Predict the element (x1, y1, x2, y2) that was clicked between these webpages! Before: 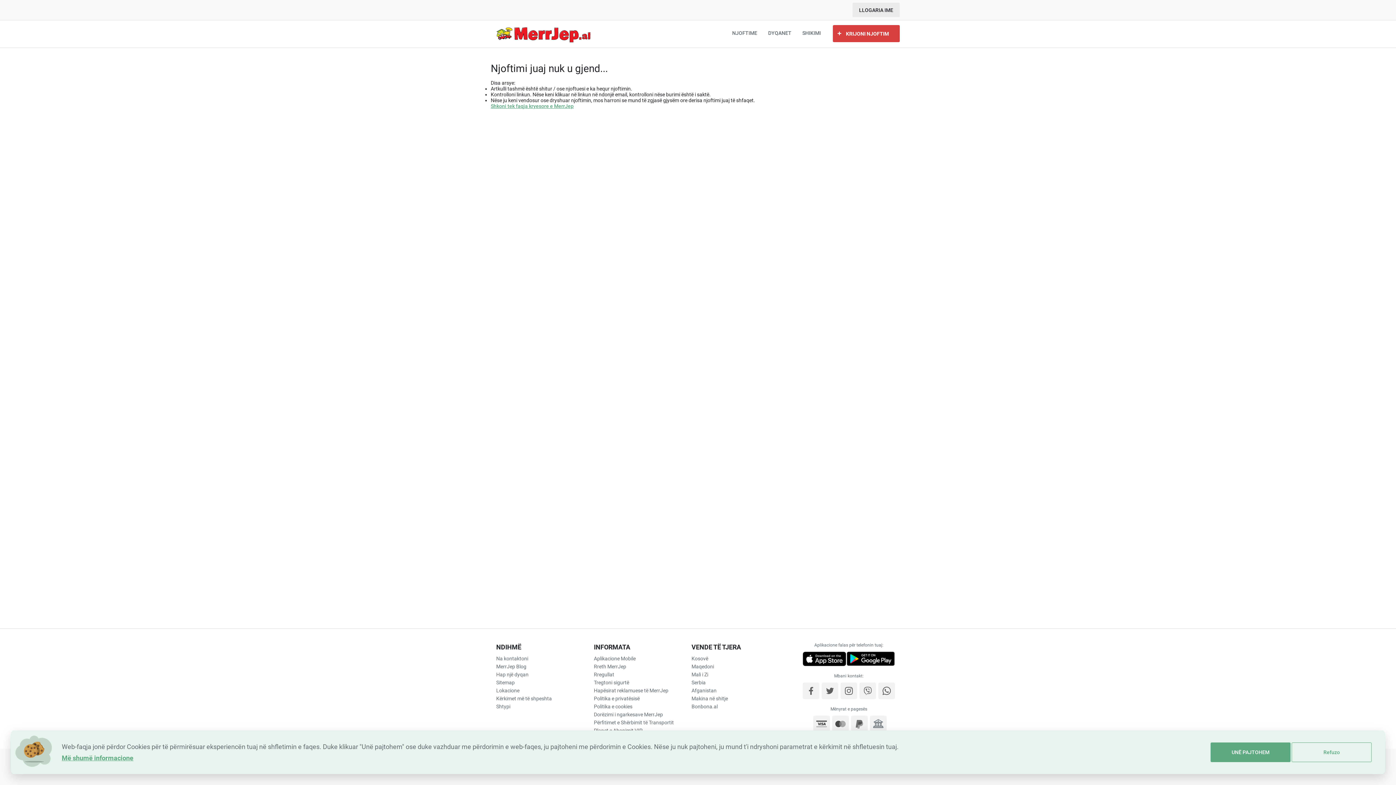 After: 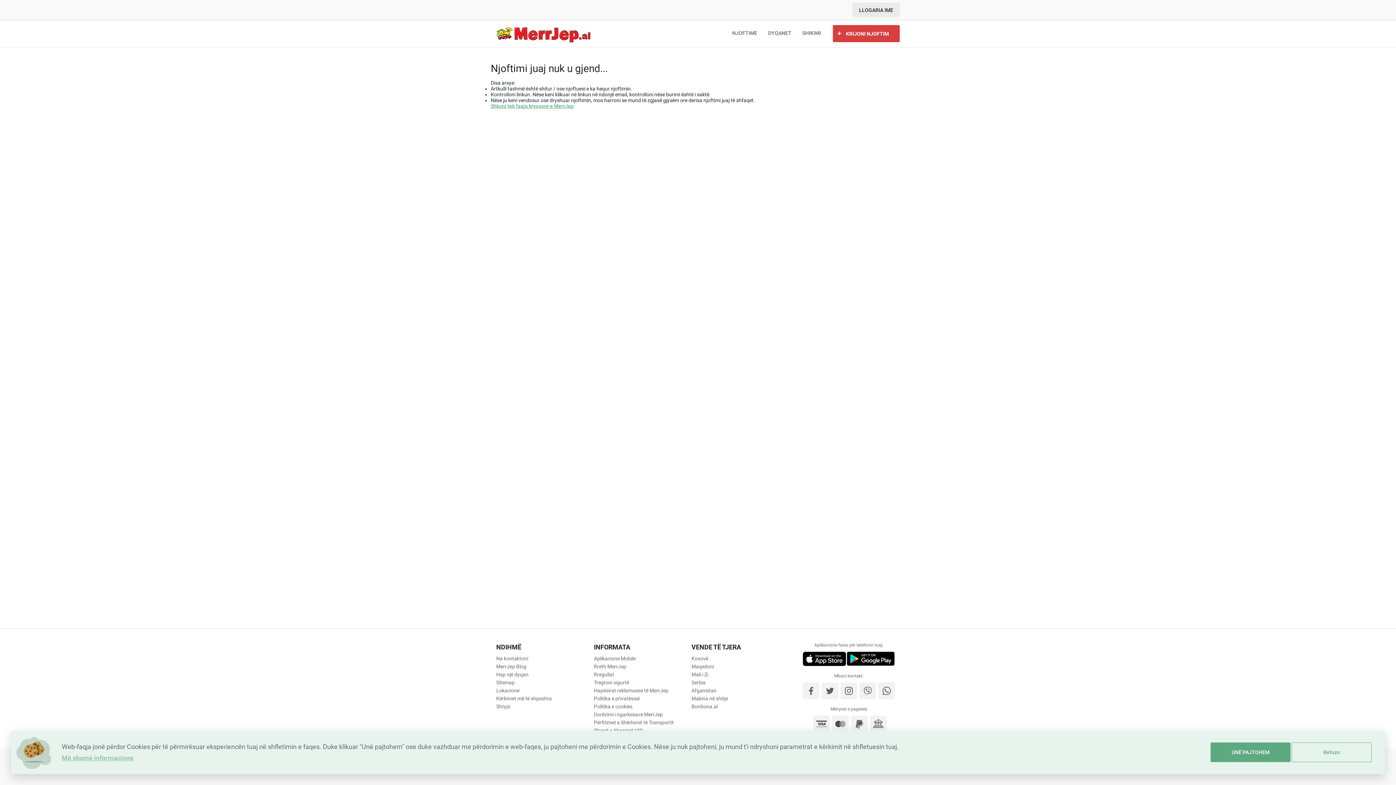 Action: bbox: (61, 754, 133, 762) label: Më shumë informacione